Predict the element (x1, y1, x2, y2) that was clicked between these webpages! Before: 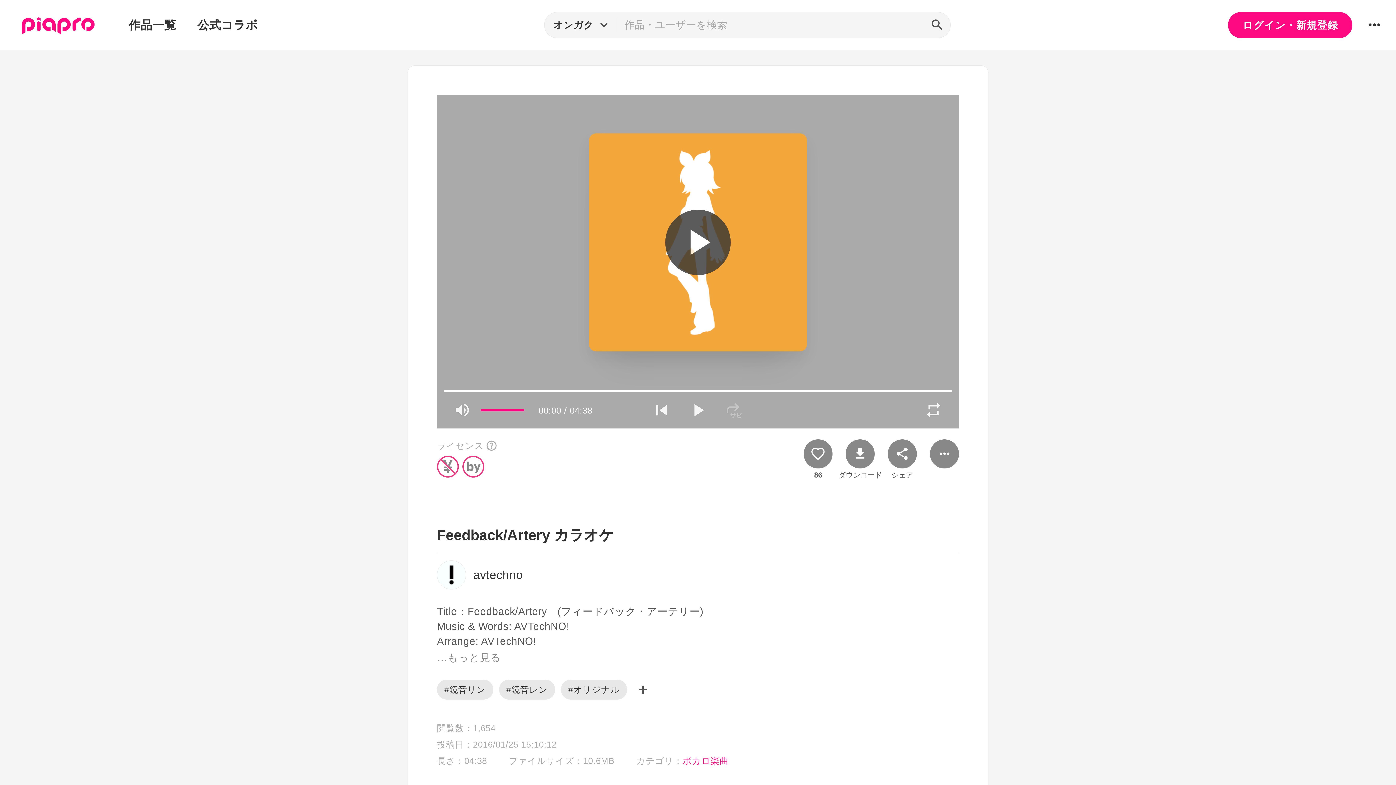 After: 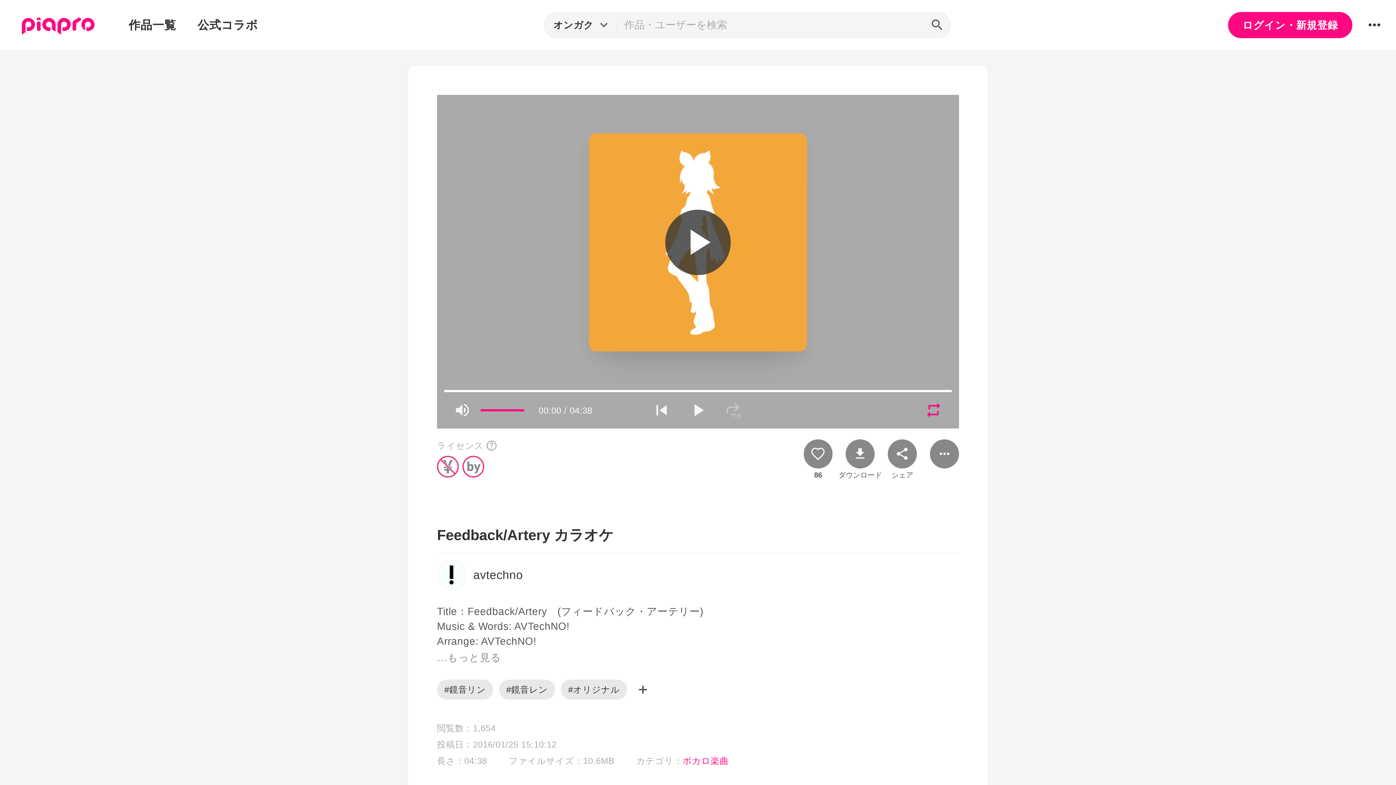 Action: bbox: (915, 392, 959, 428)